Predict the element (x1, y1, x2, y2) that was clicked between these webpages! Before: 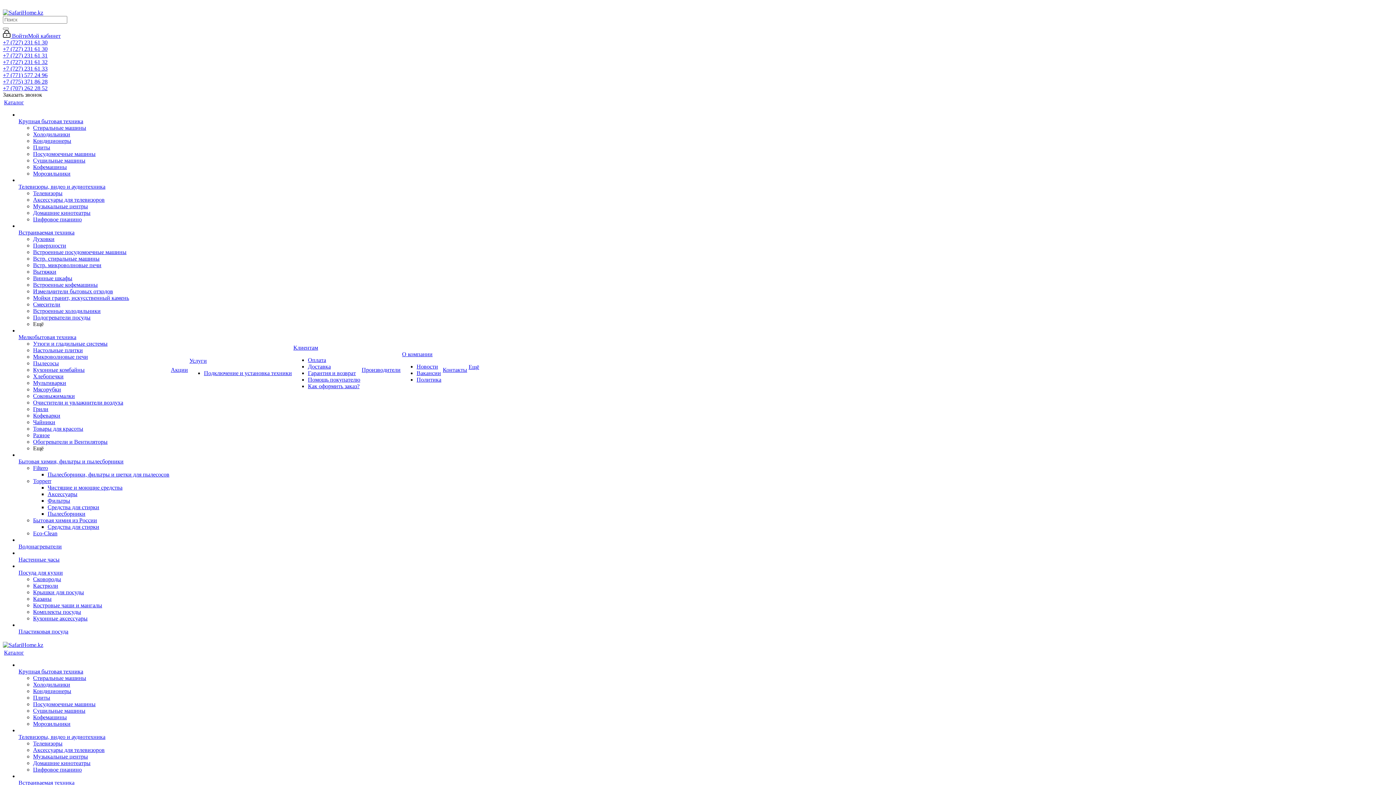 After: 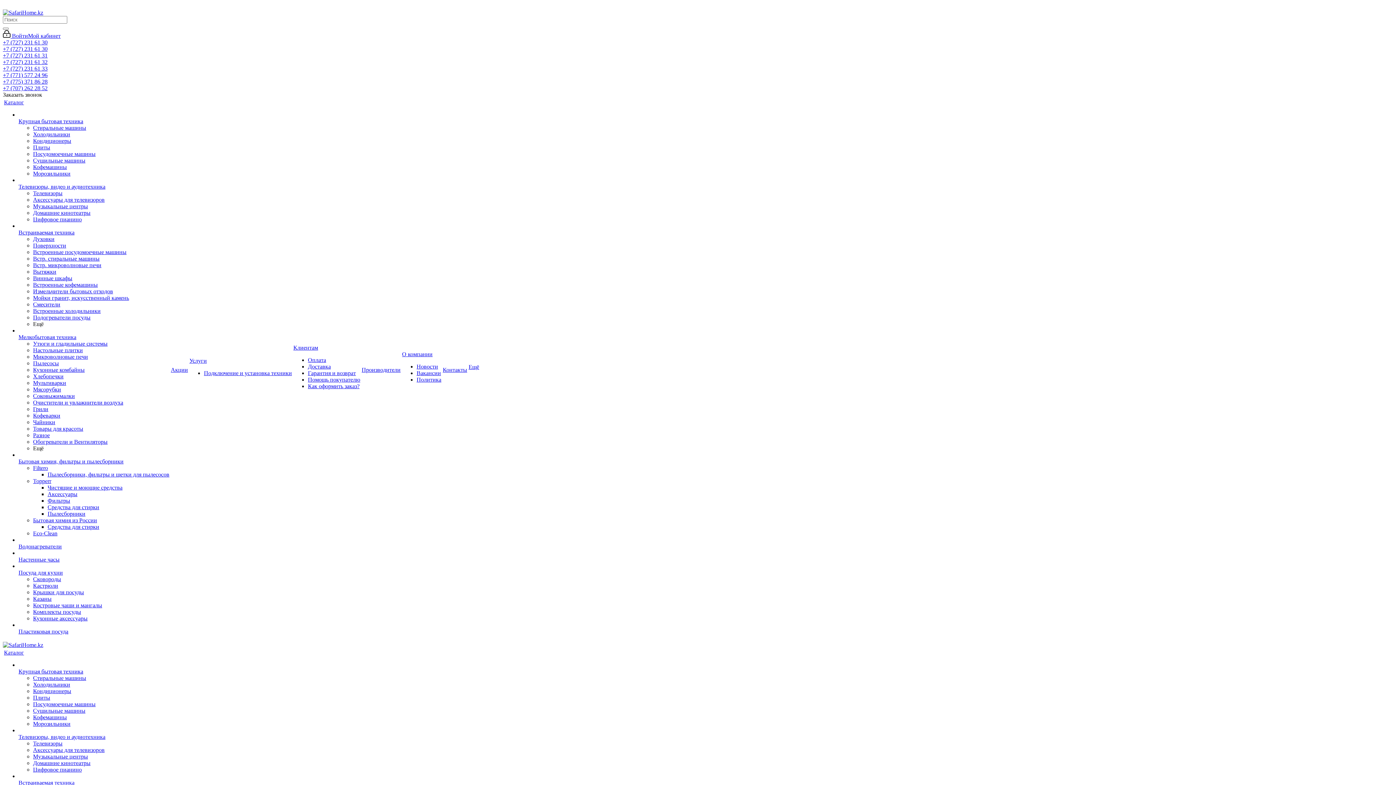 Action: bbox: (2, 52, 47, 58) label: +7 (727) 231 61 31